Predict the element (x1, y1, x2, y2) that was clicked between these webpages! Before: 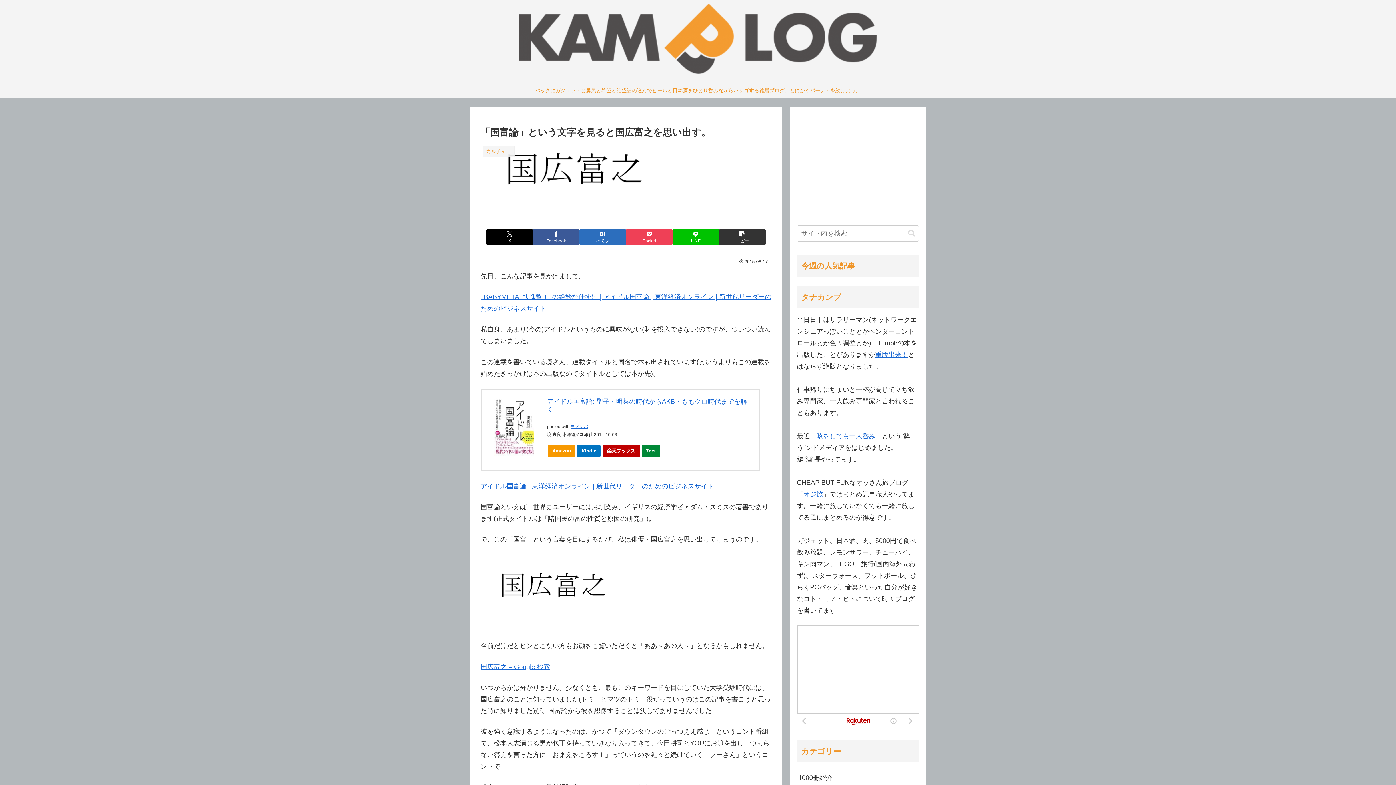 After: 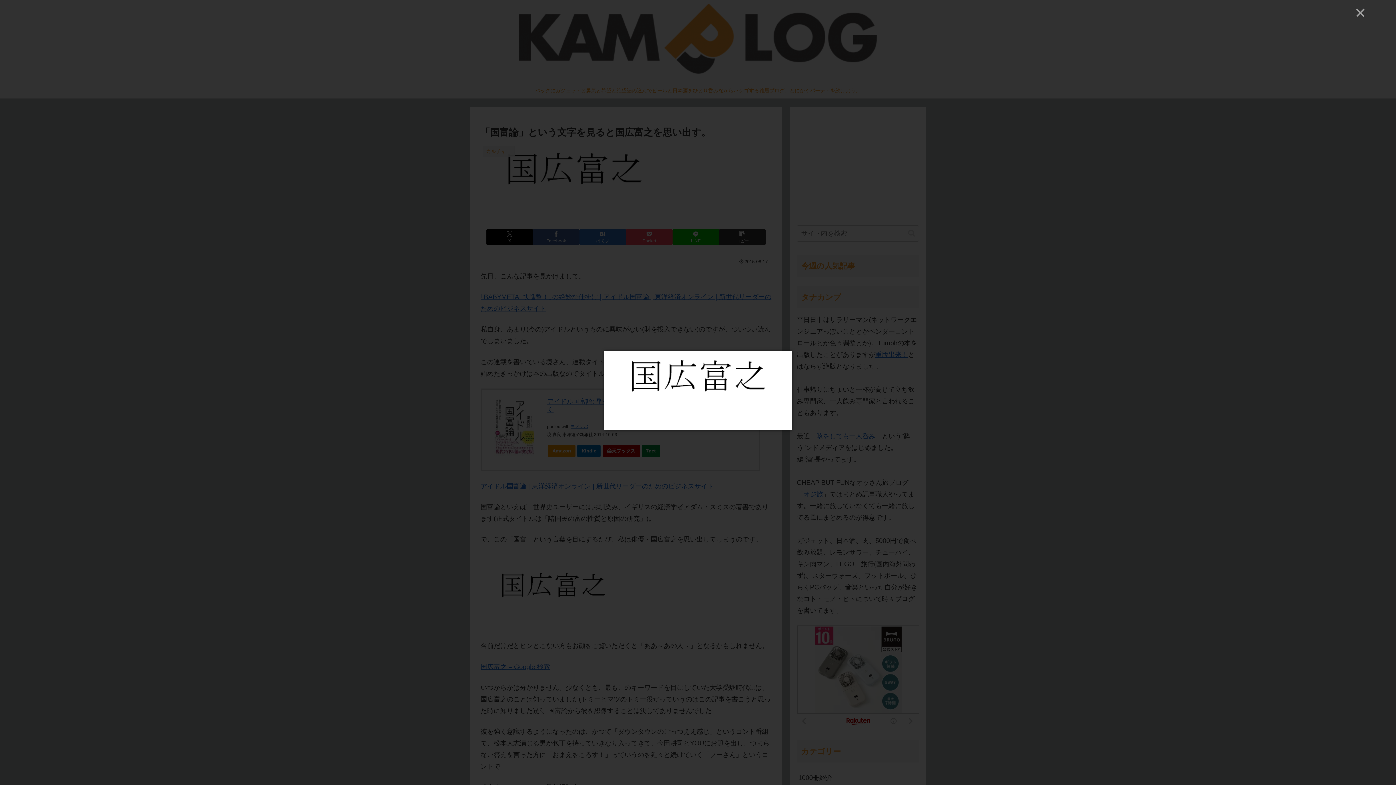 Action: bbox: (480, 621, 626, 629)